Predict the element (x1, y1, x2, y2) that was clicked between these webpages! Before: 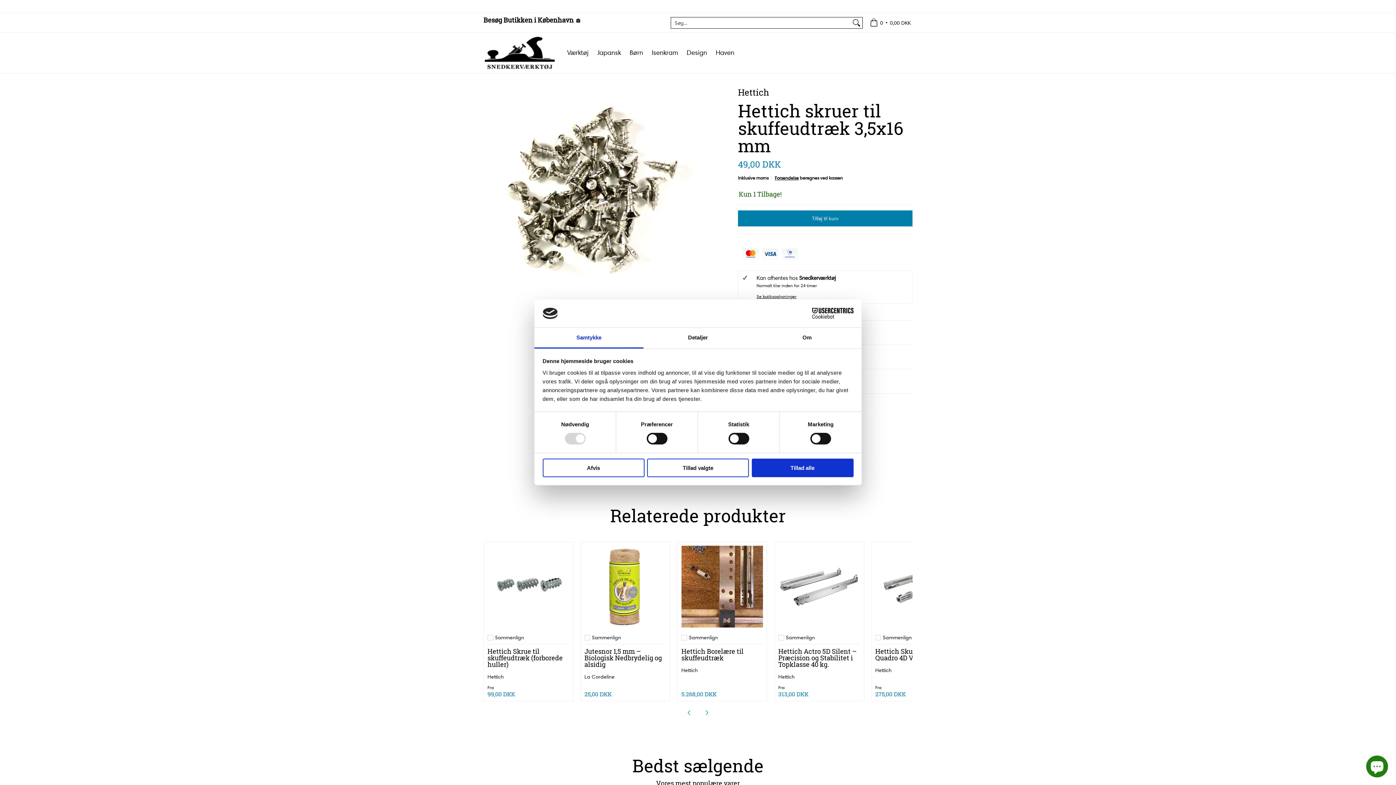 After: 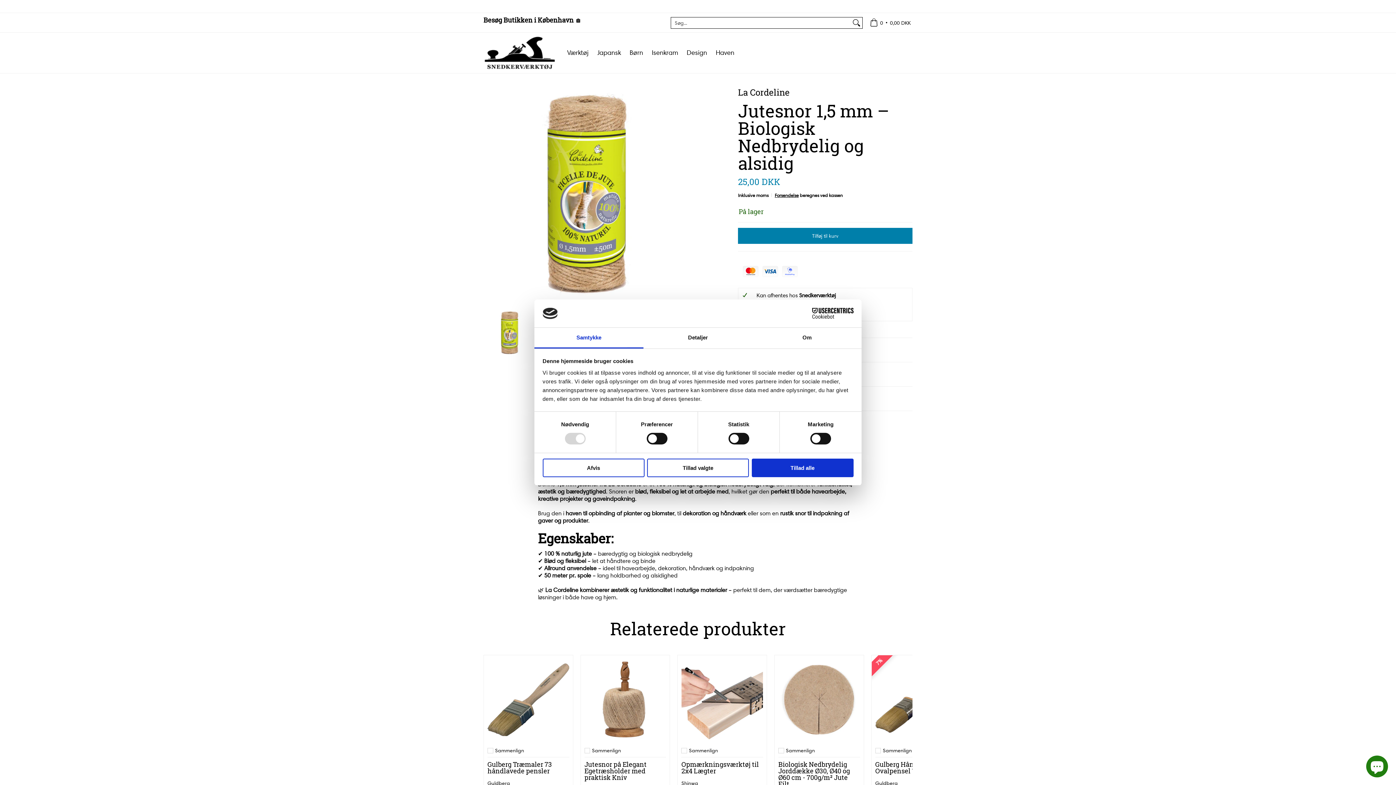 Action: label: Jutesnor 1,5 mm – Biologisk Nedbrydelig og alsidig bbox: (584, 647, 662, 669)